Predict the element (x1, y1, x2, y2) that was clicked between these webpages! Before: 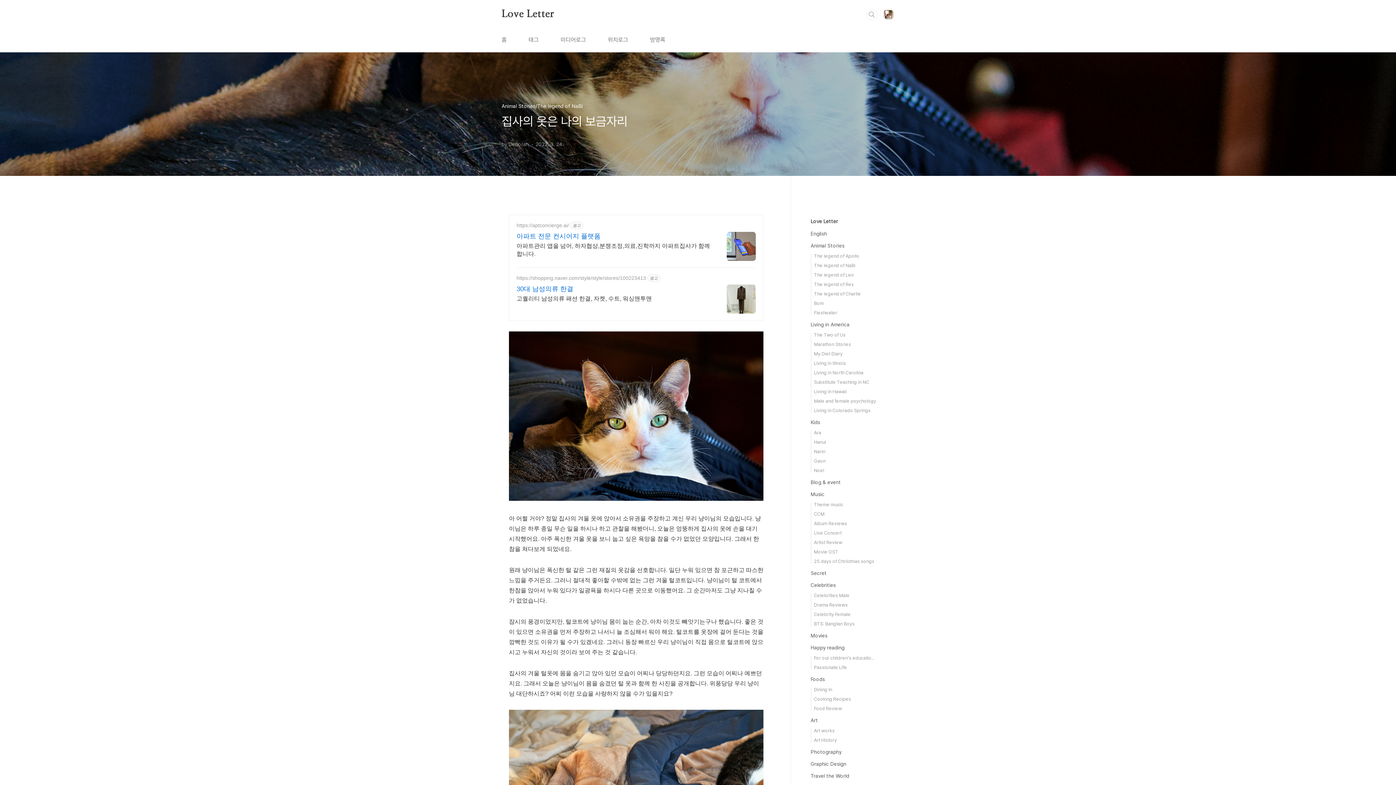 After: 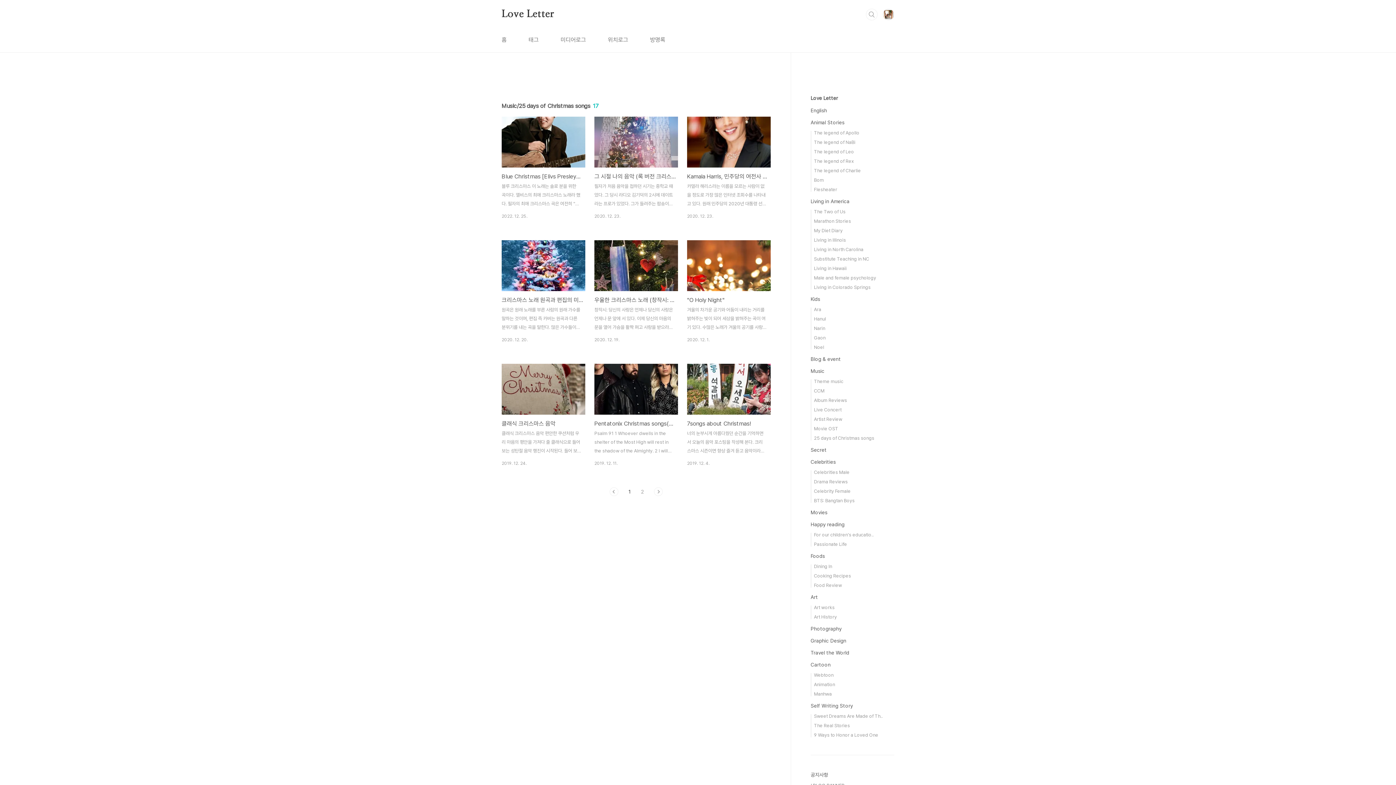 Action: label: 25 days of Christmas songs bbox: (814, 558, 874, 564)